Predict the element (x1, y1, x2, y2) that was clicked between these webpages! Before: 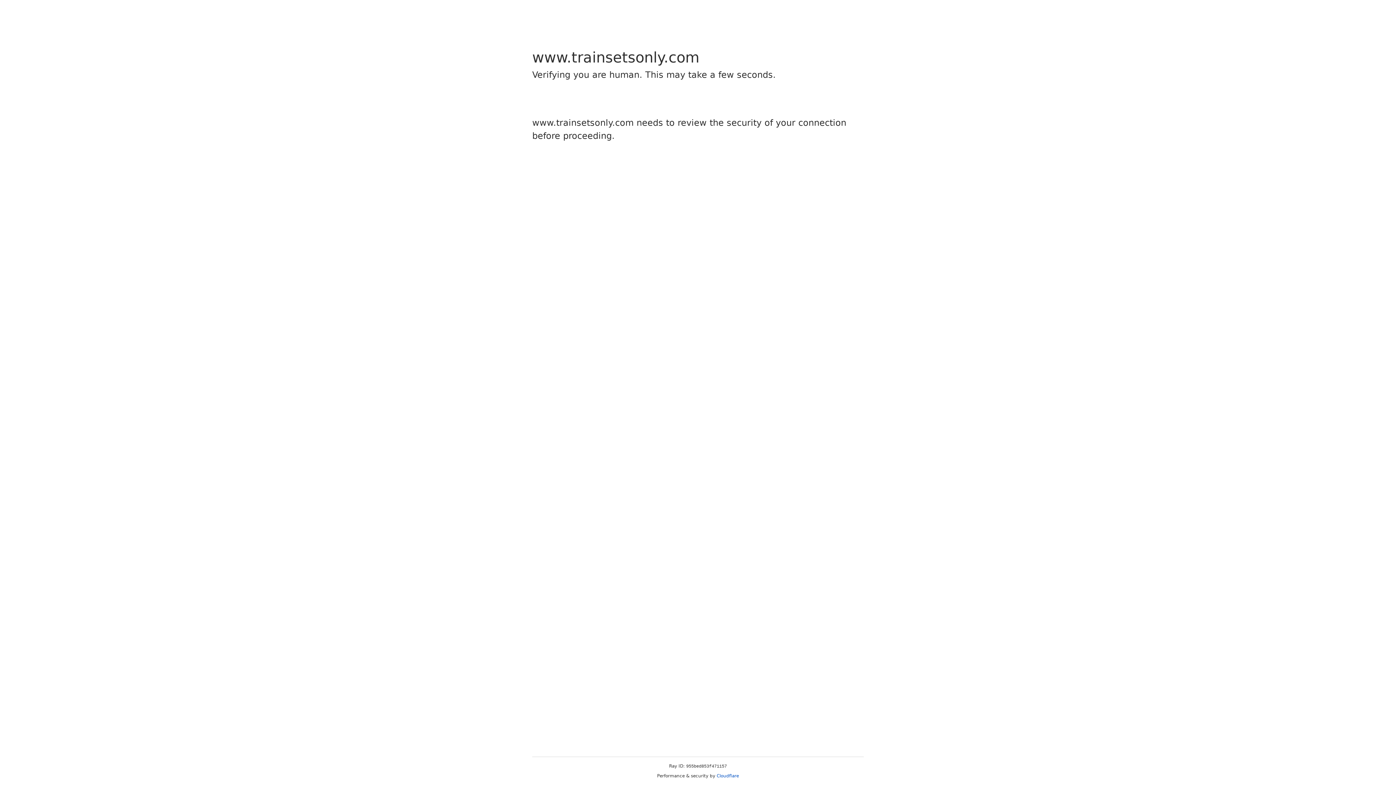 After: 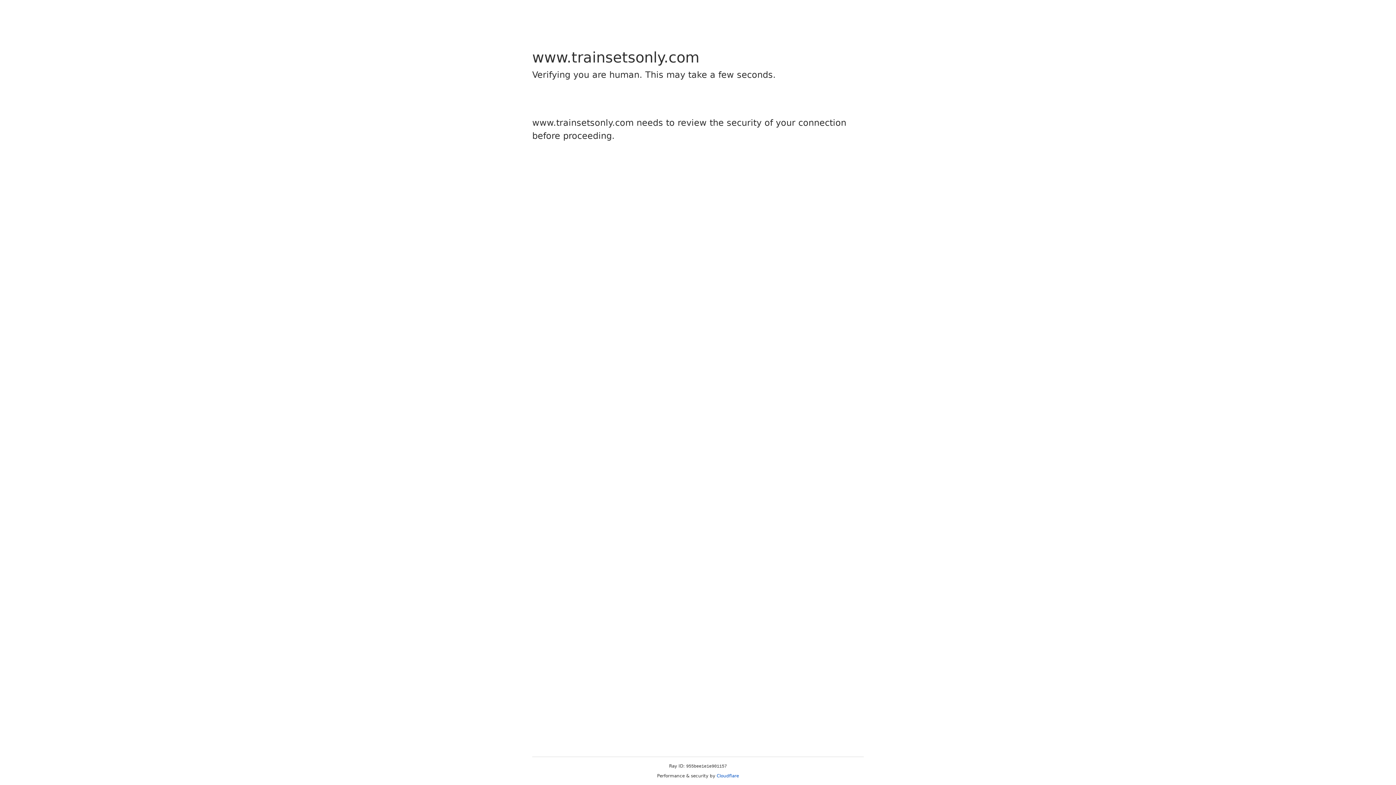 Action: label: Cloudflare bbox: (716, 773, 739, 778)